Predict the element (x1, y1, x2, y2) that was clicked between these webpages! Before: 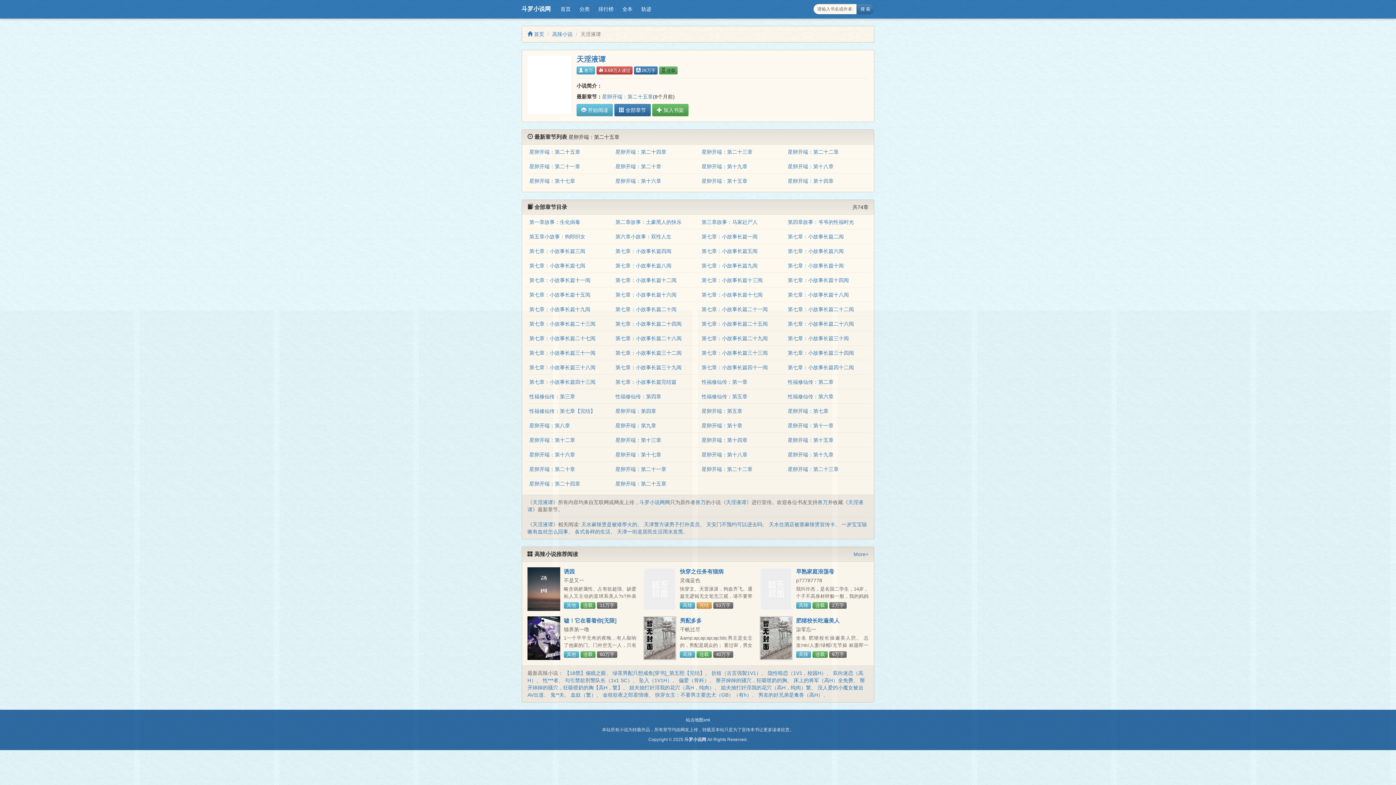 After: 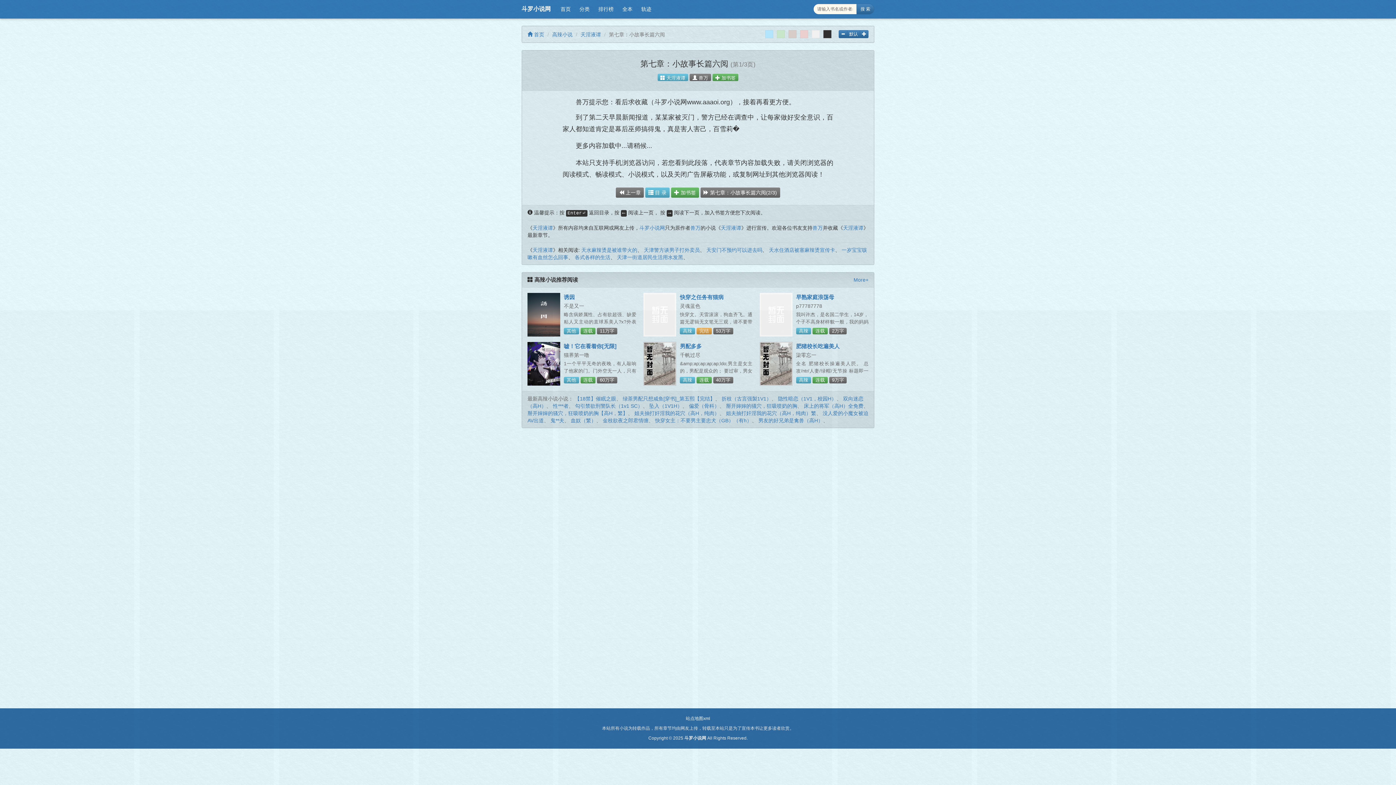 Action: label: 第七章：小故事长篇六阅 bbox: (788, 248, 844, 254)